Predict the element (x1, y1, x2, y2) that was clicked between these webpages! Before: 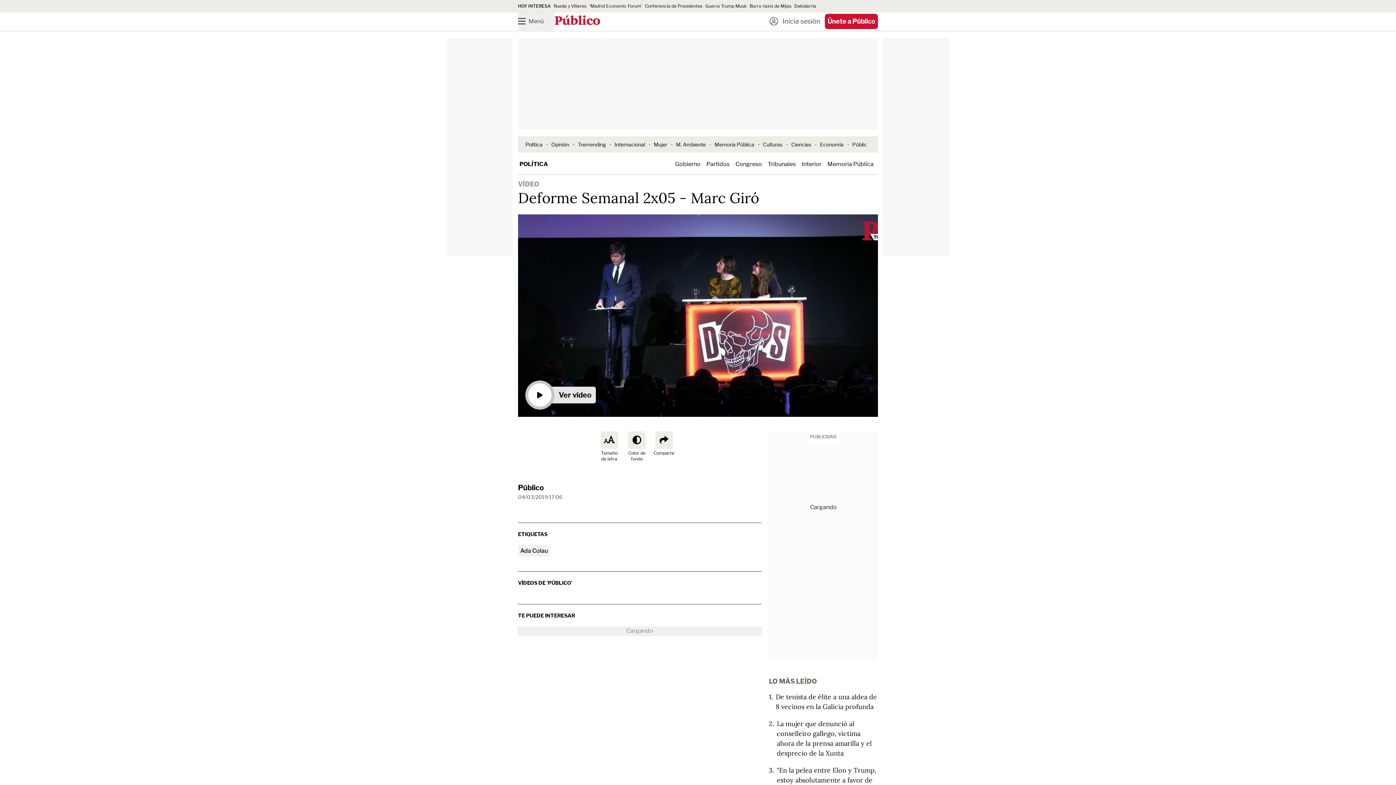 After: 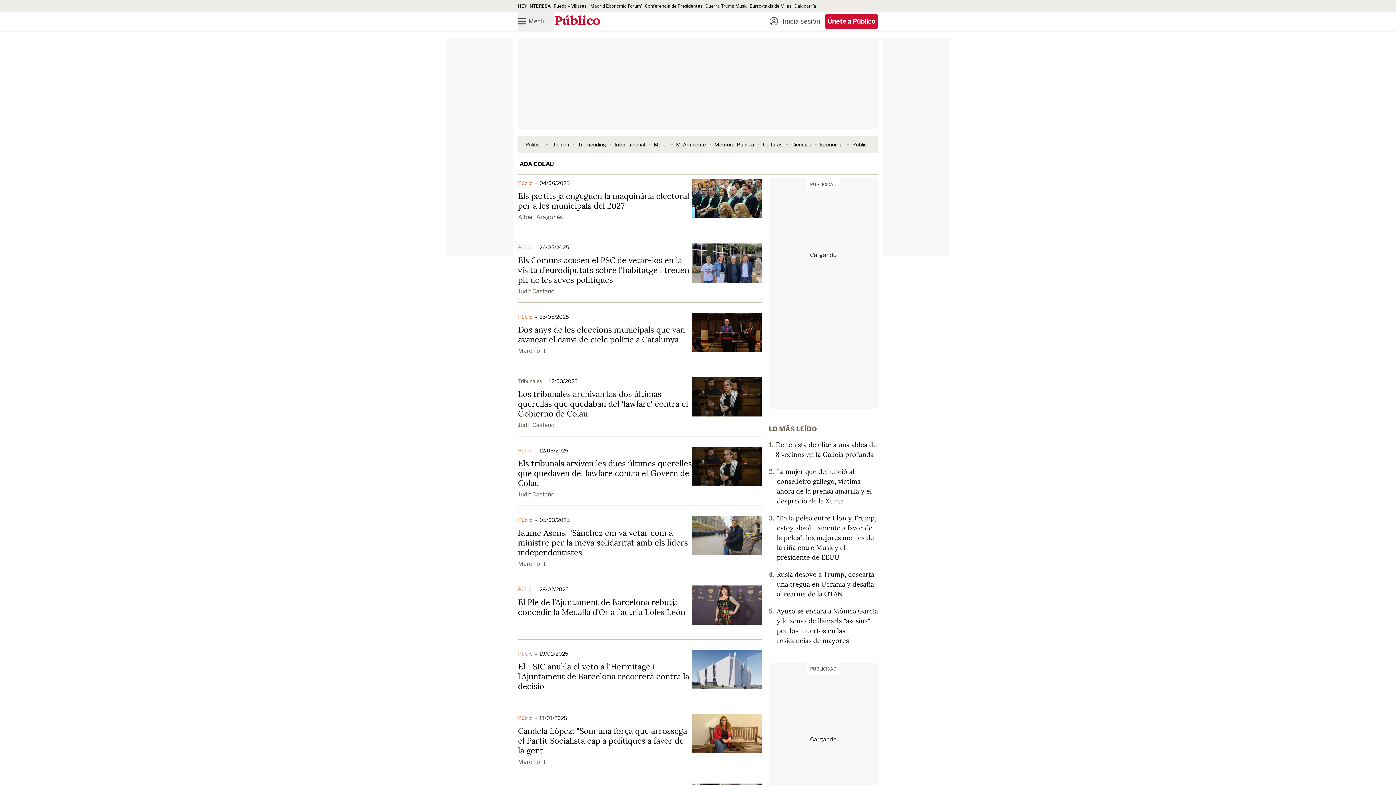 Action: bbox: (518, 545, 550, 557) label: Ada Colau